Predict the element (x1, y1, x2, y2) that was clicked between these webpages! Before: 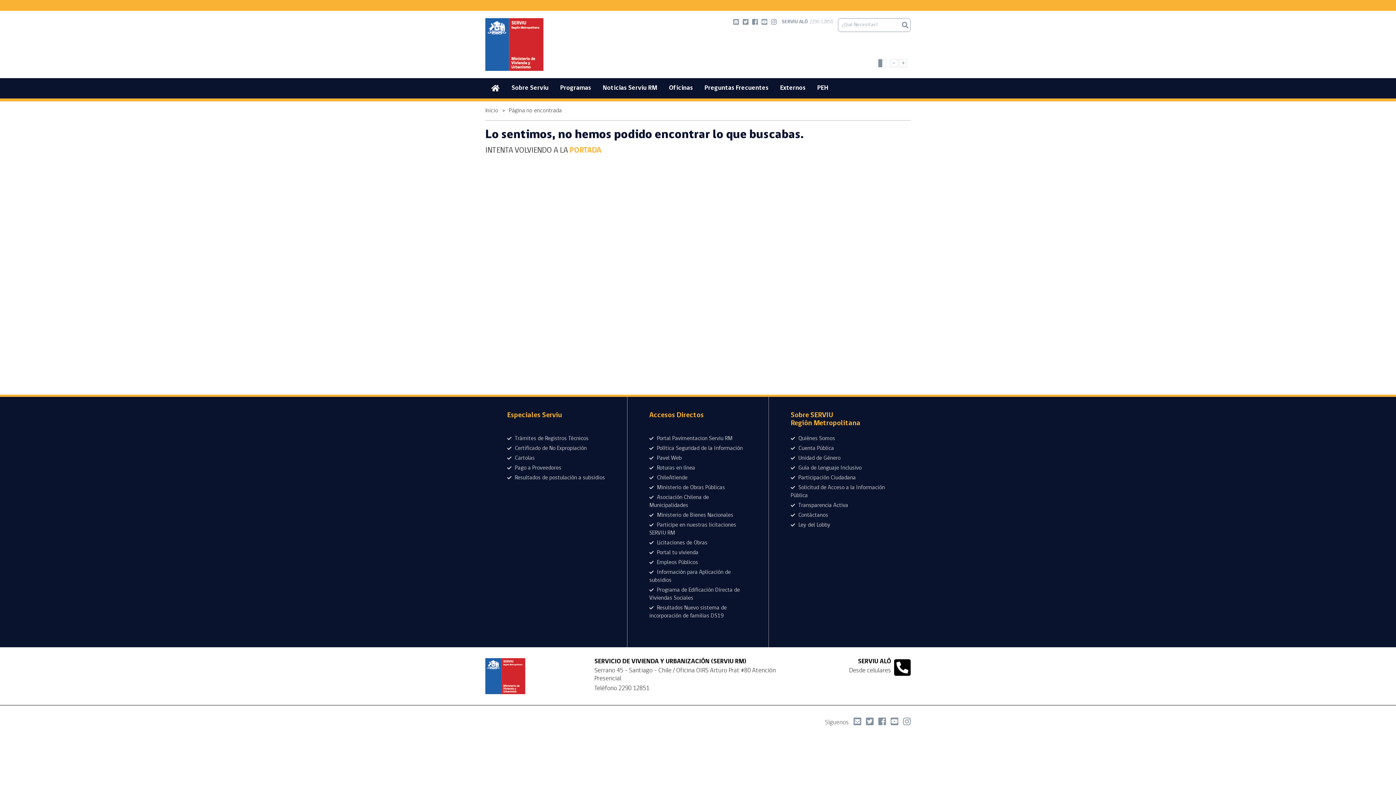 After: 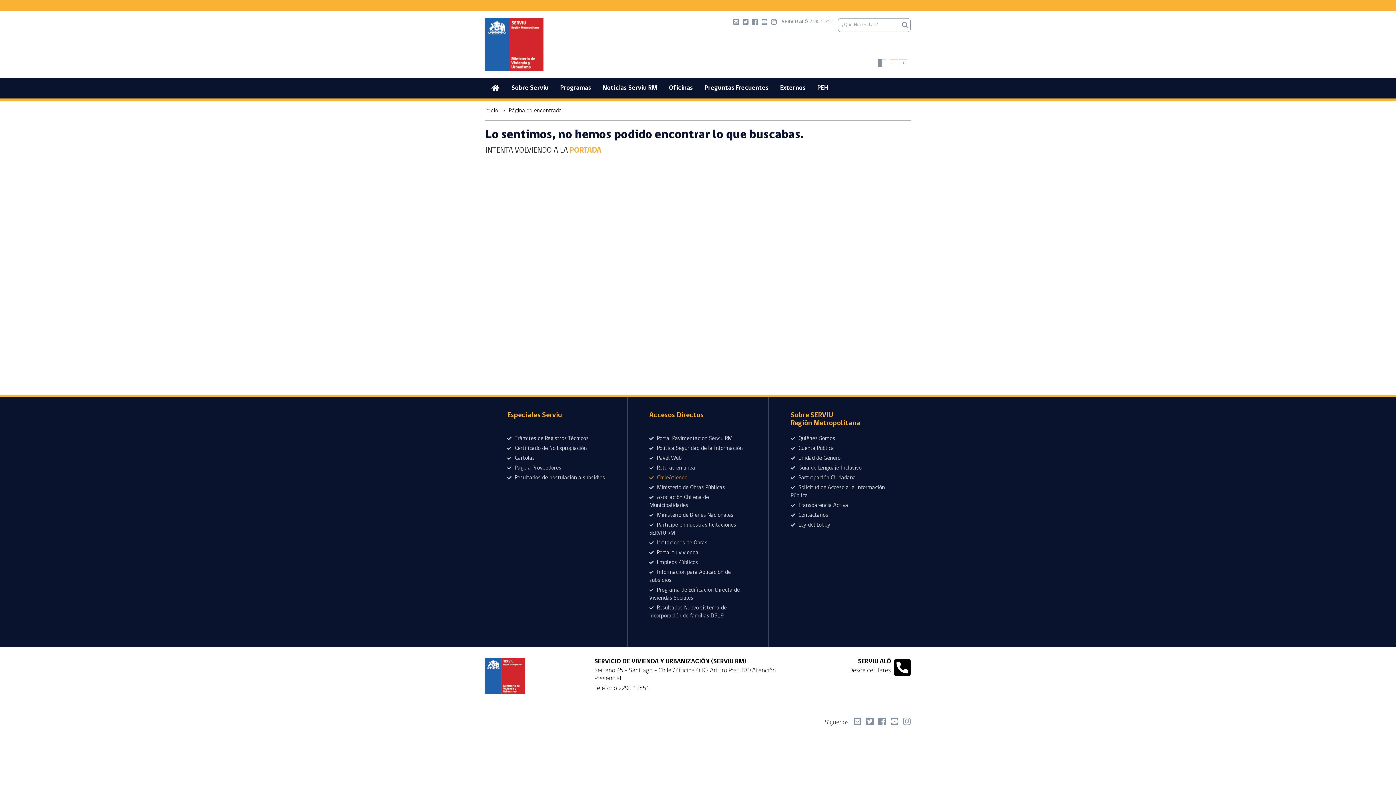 Action: bbox: (649, 475, 687, 481) label:  ChileAtiende